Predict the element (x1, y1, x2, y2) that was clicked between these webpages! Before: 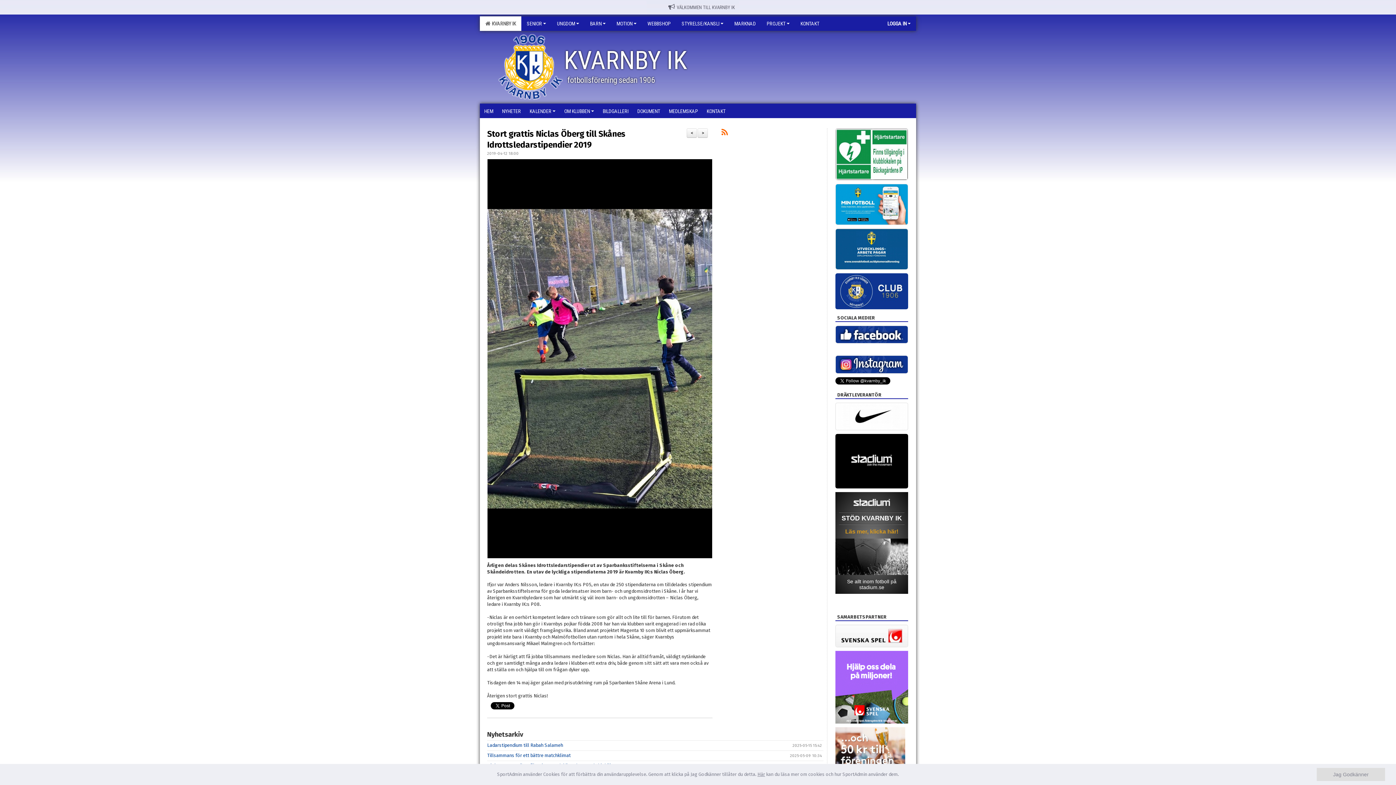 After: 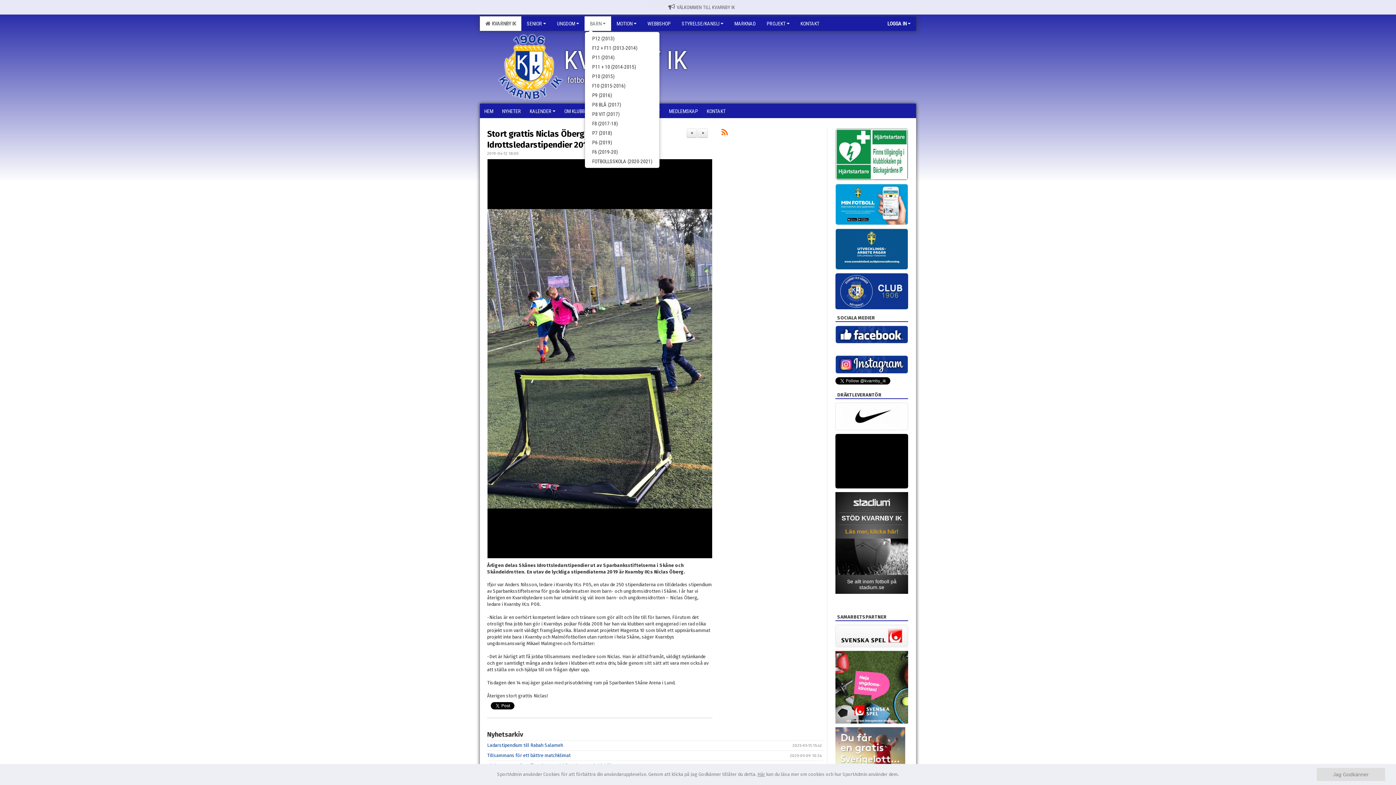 Action: label: BARN bbox: (584, 16, 611, 30)